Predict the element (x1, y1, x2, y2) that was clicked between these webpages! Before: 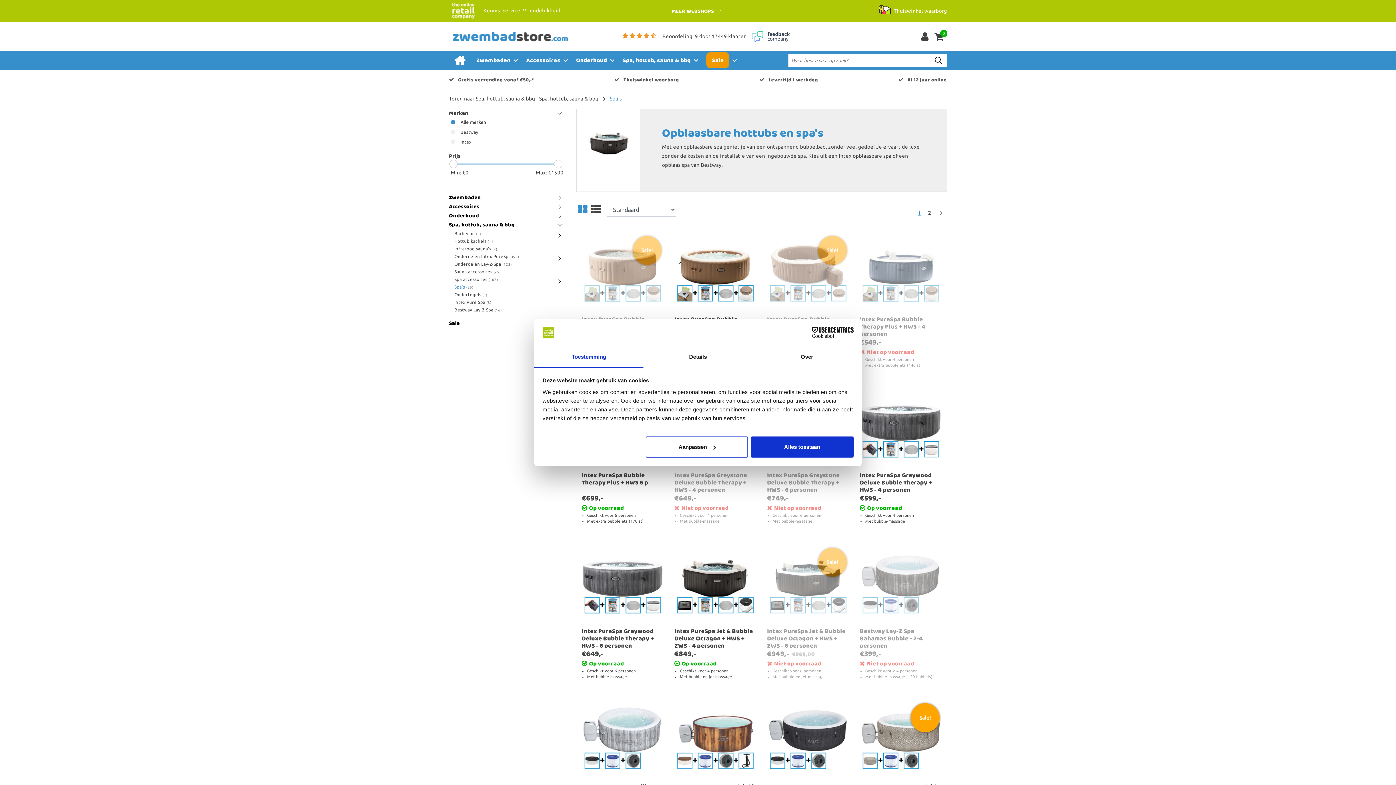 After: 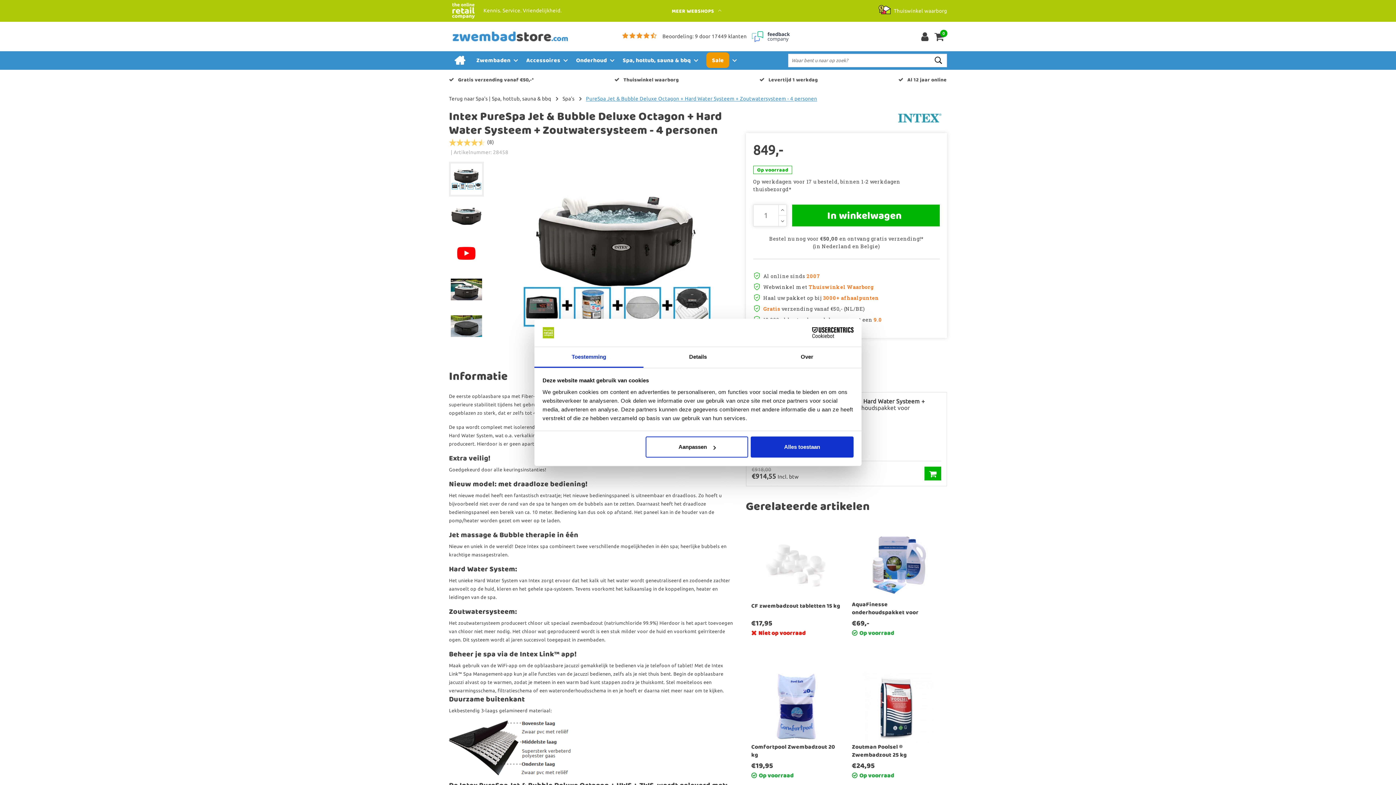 Action: label: Intex PureSpa Jet & Bubble Deluxe Octagon + HWS + ZWS - 4 personen bbox: (674, 627, 756, 648)